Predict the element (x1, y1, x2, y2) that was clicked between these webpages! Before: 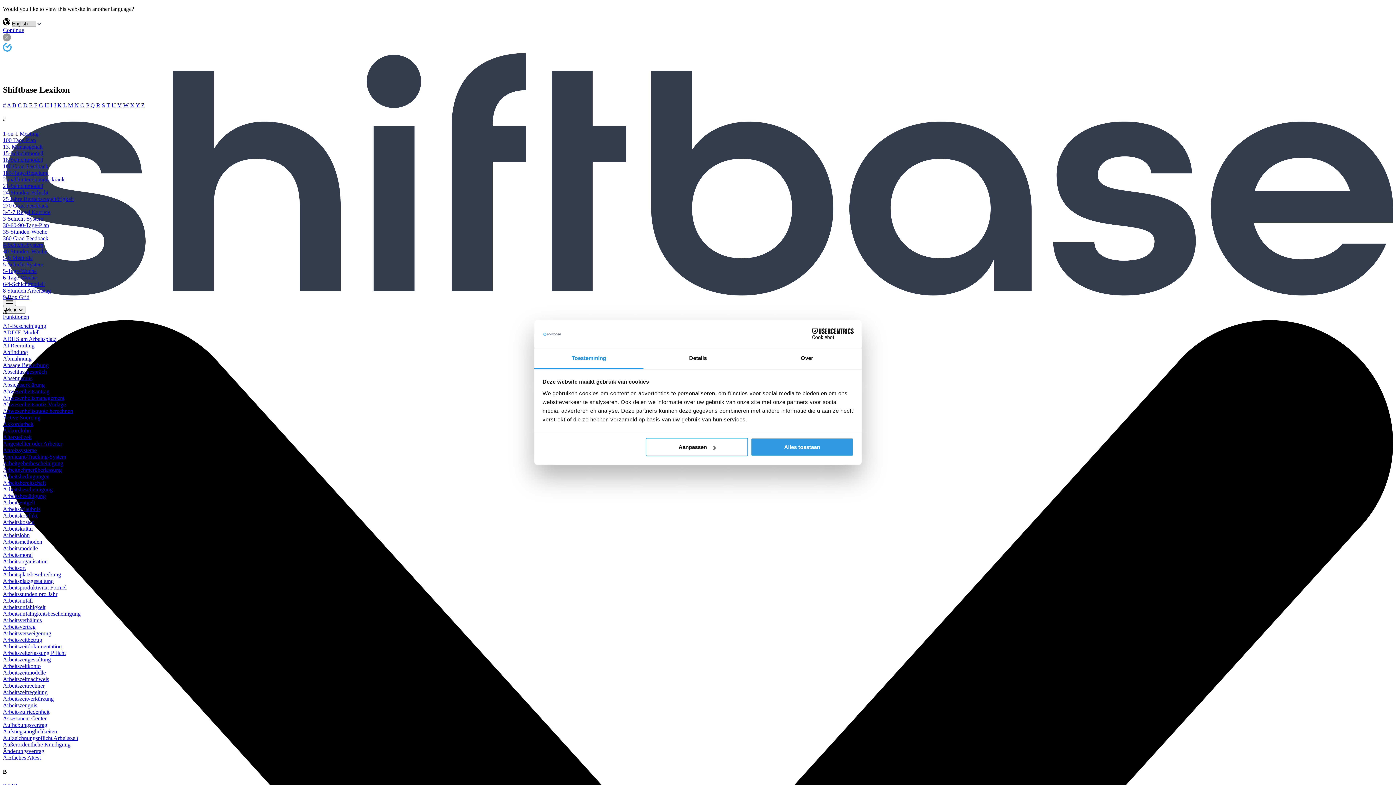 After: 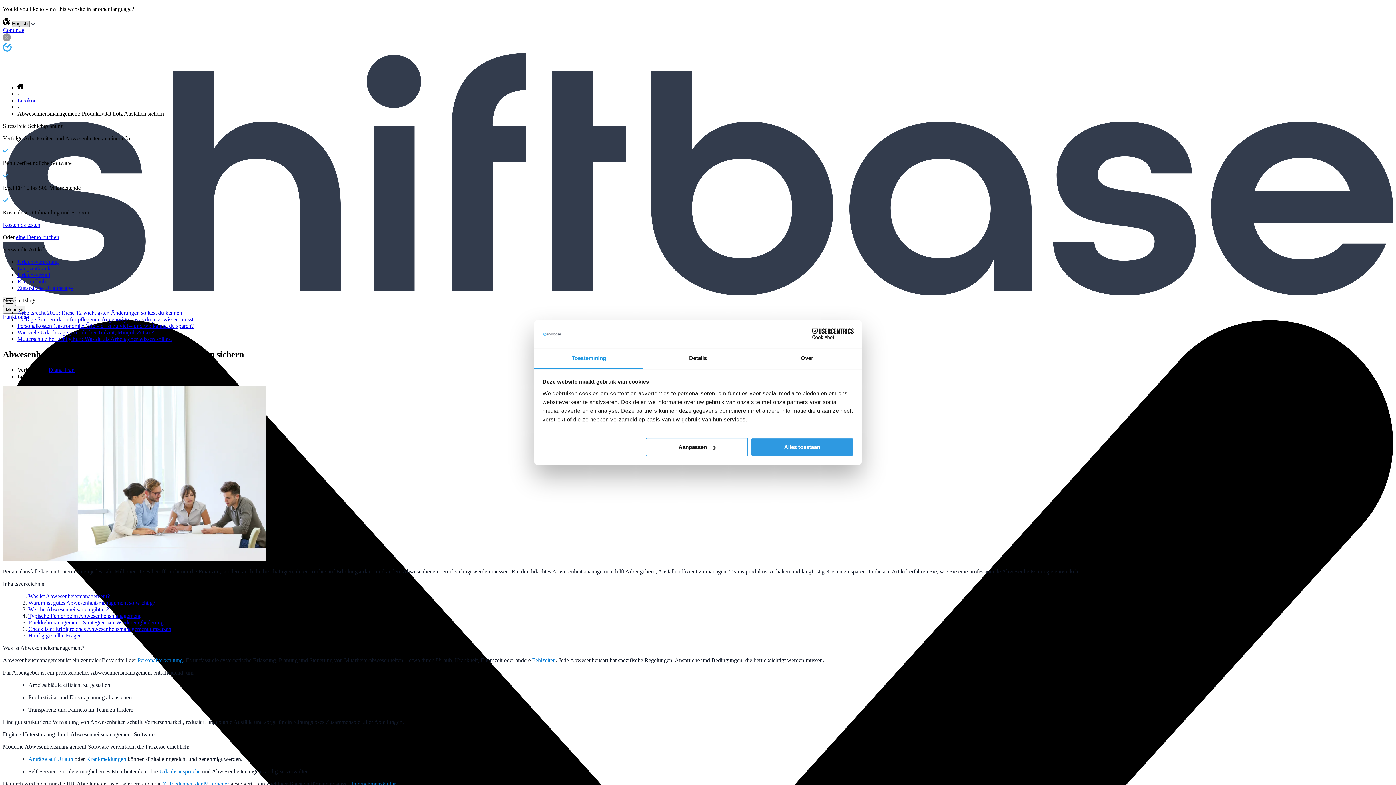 Action: bbox: (2, 394, 64, 401) label: Abwesenheitsmanagement